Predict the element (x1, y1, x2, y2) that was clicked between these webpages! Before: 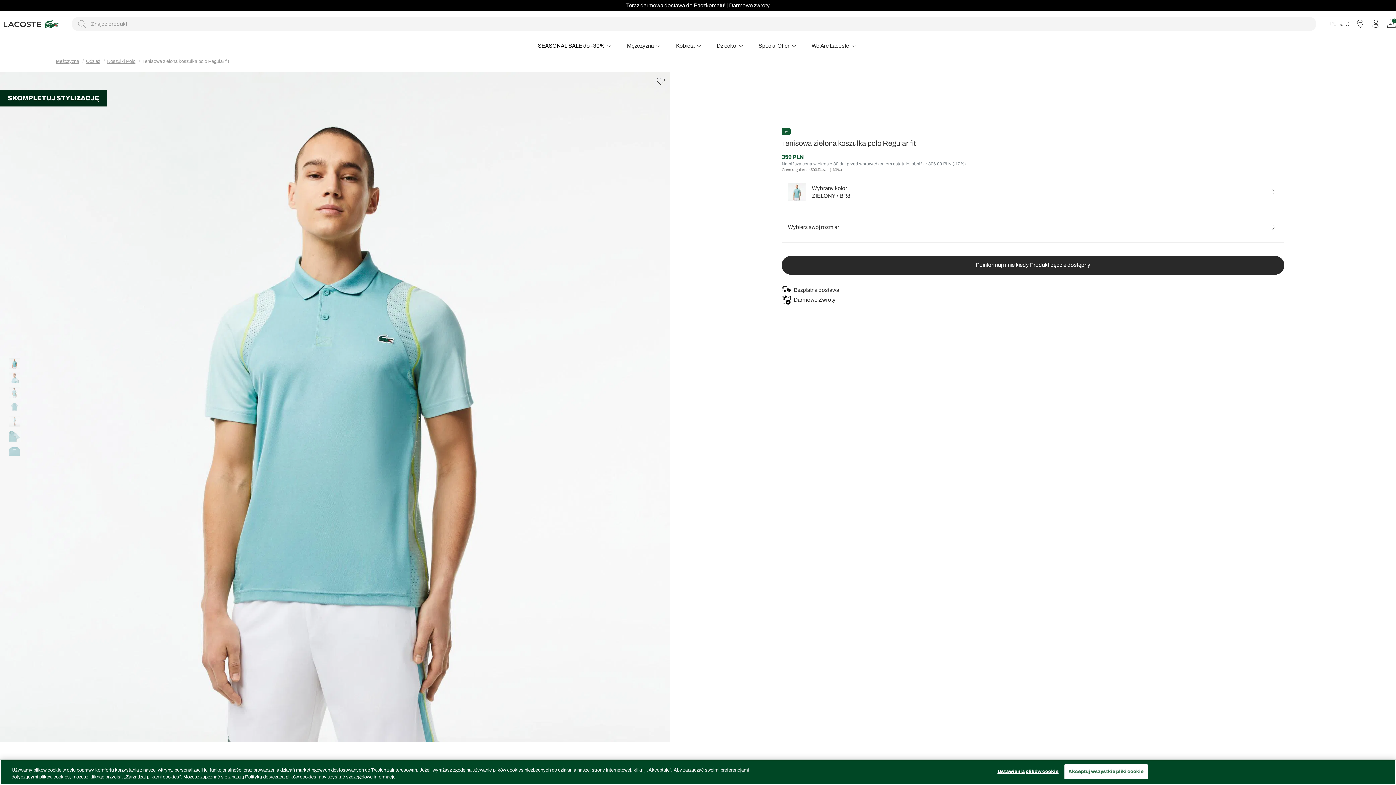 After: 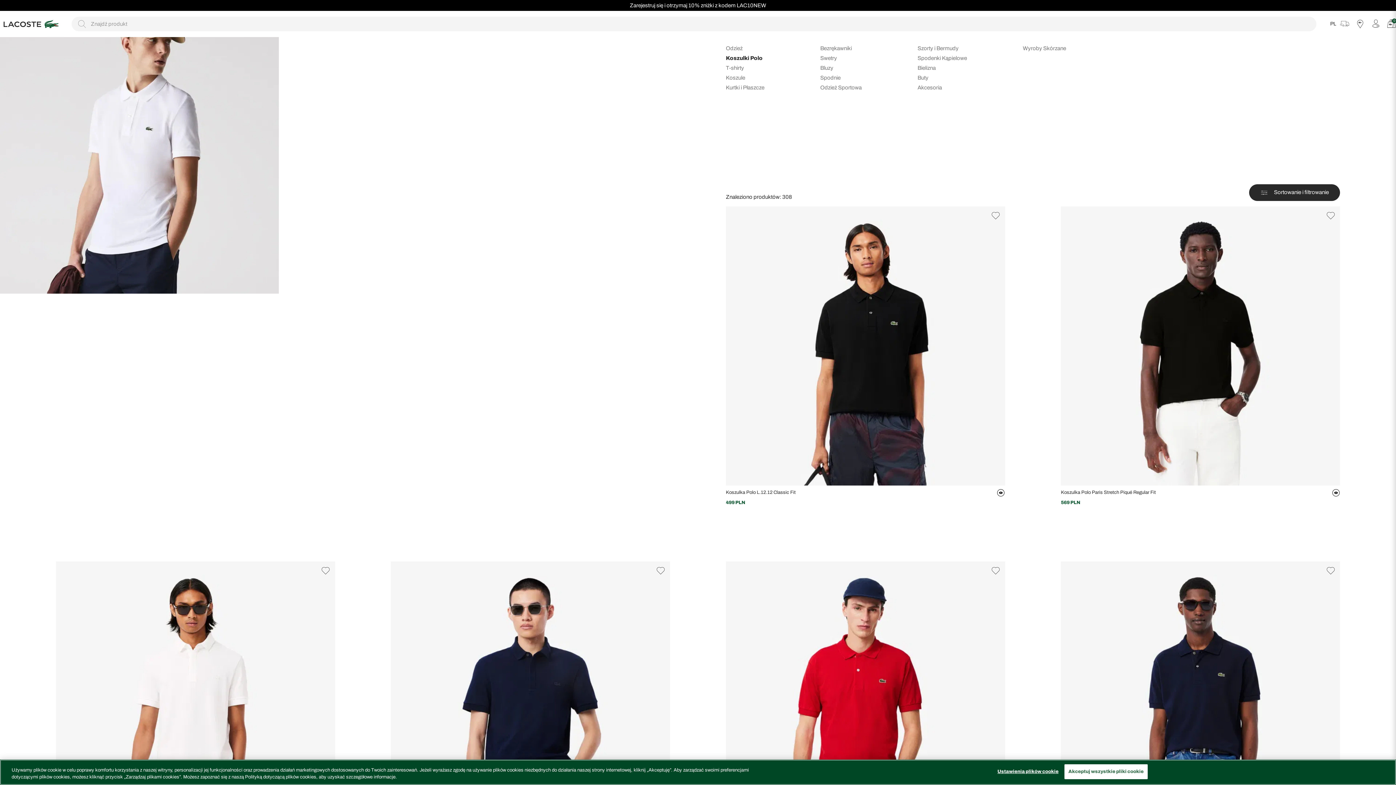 Action: bbox: (107, 58, 135, 64) label: Koszulki Polo